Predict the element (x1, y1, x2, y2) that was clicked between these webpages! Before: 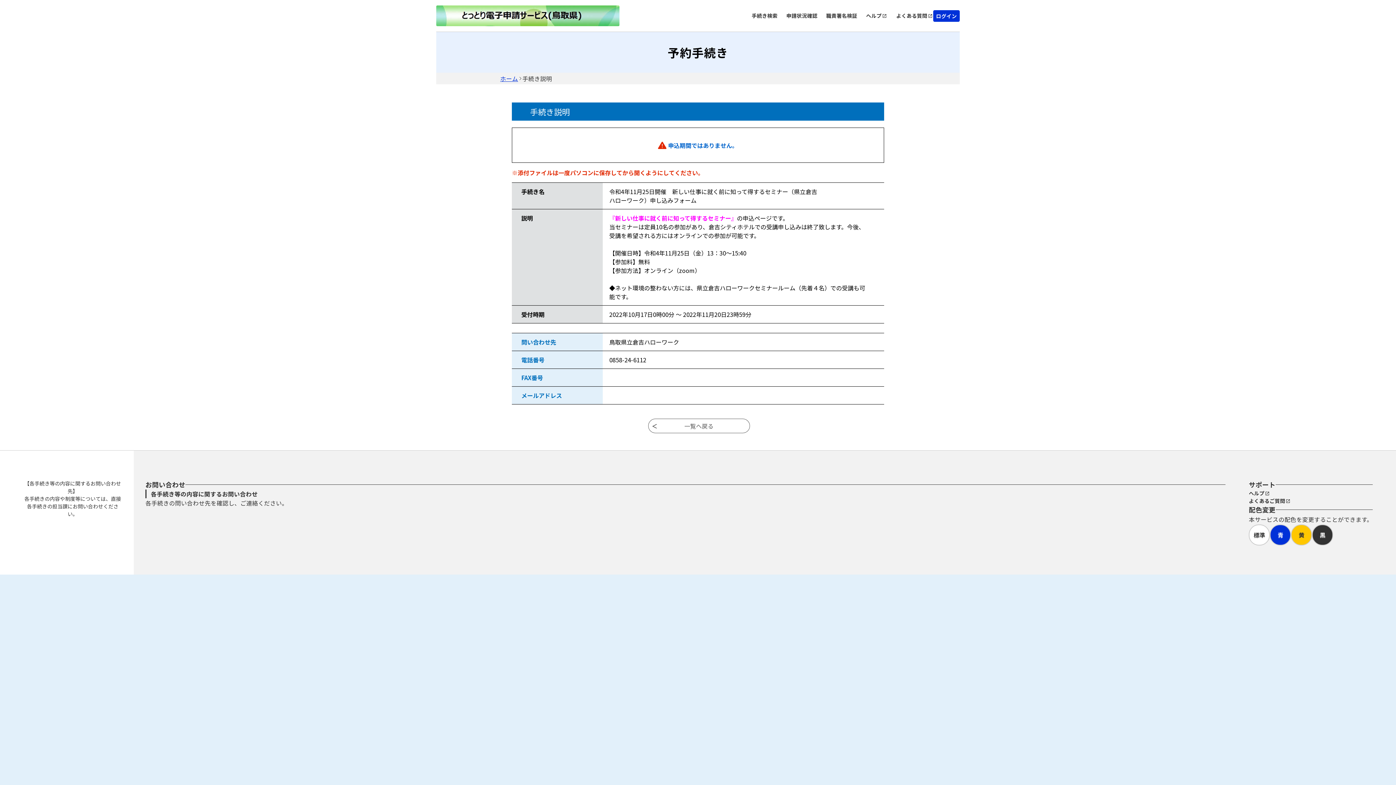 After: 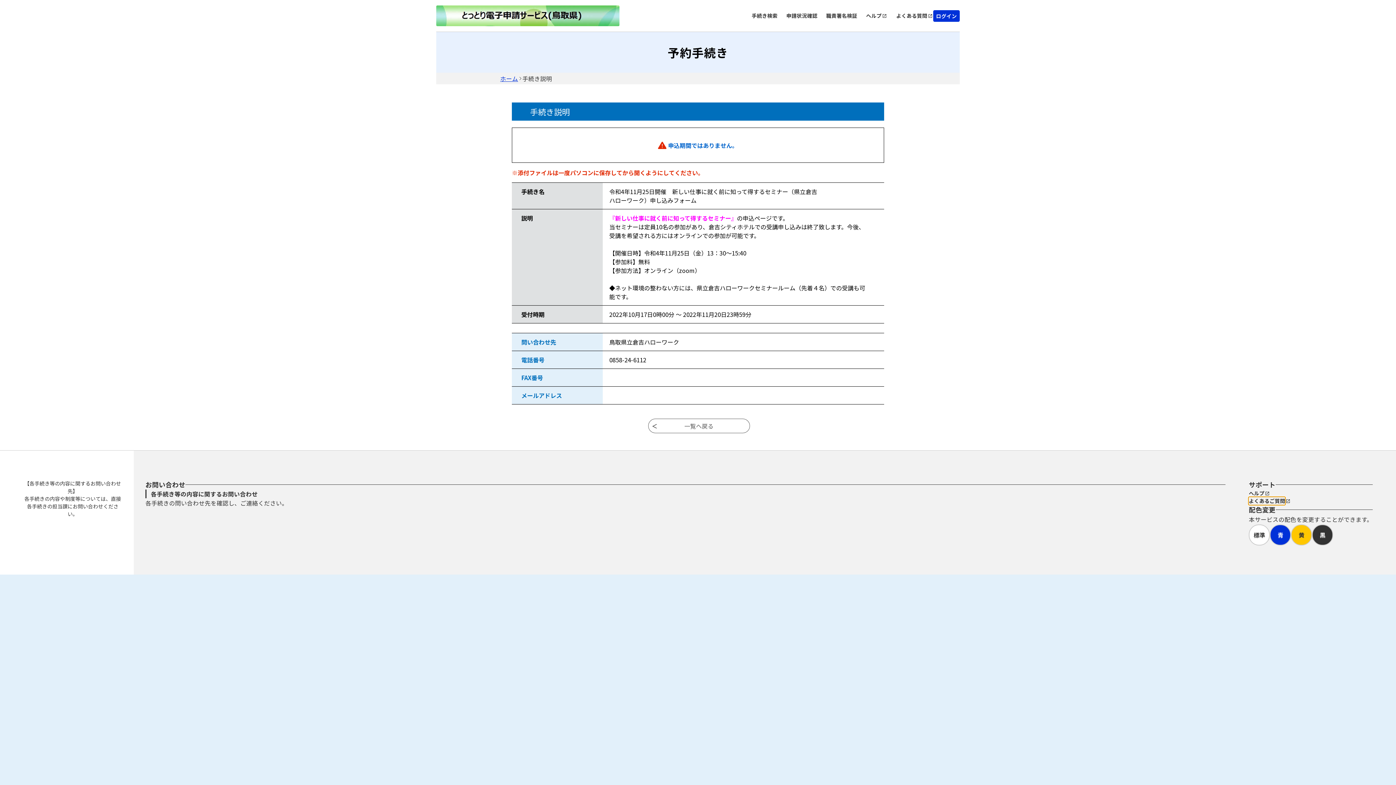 Action: label: よくあるご質問 bbox: (1249, 497, 1285, 505)